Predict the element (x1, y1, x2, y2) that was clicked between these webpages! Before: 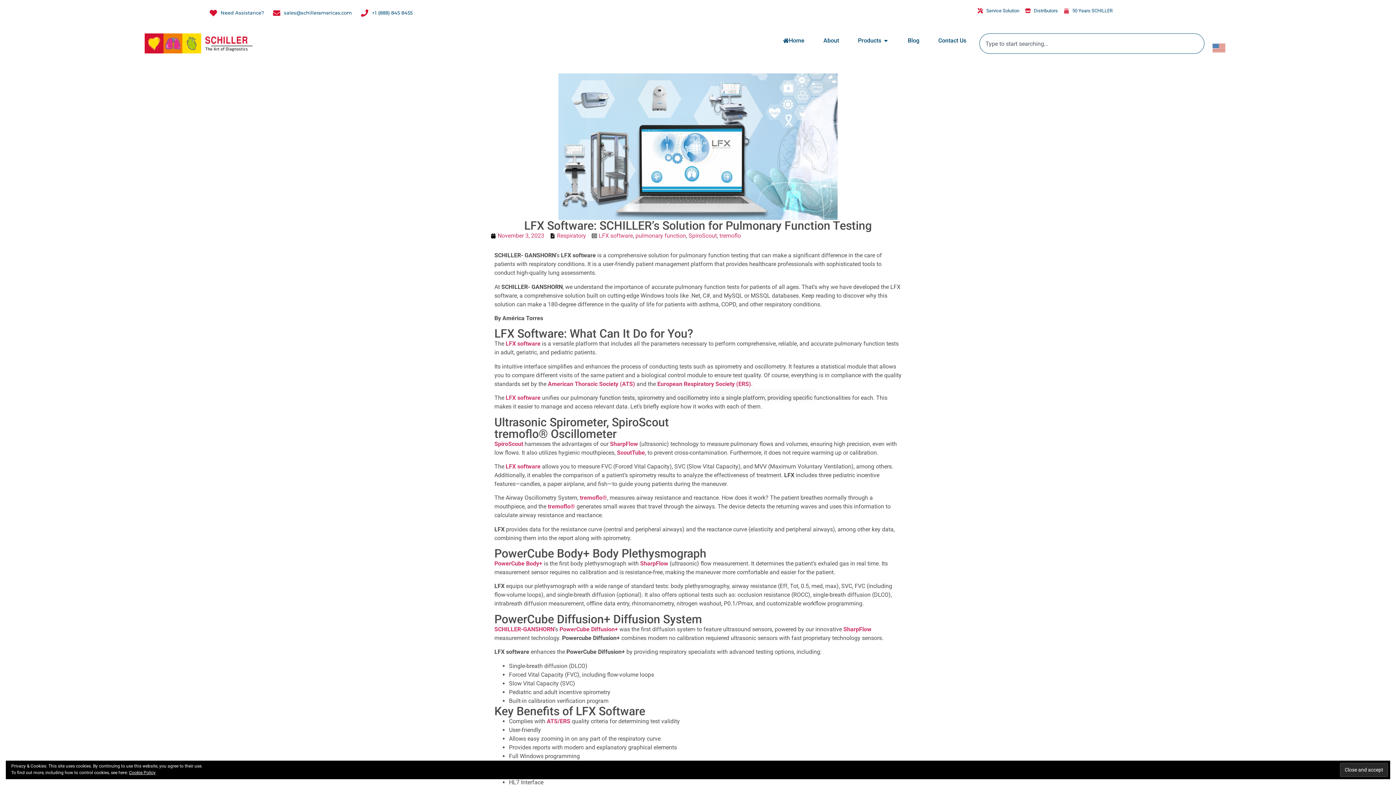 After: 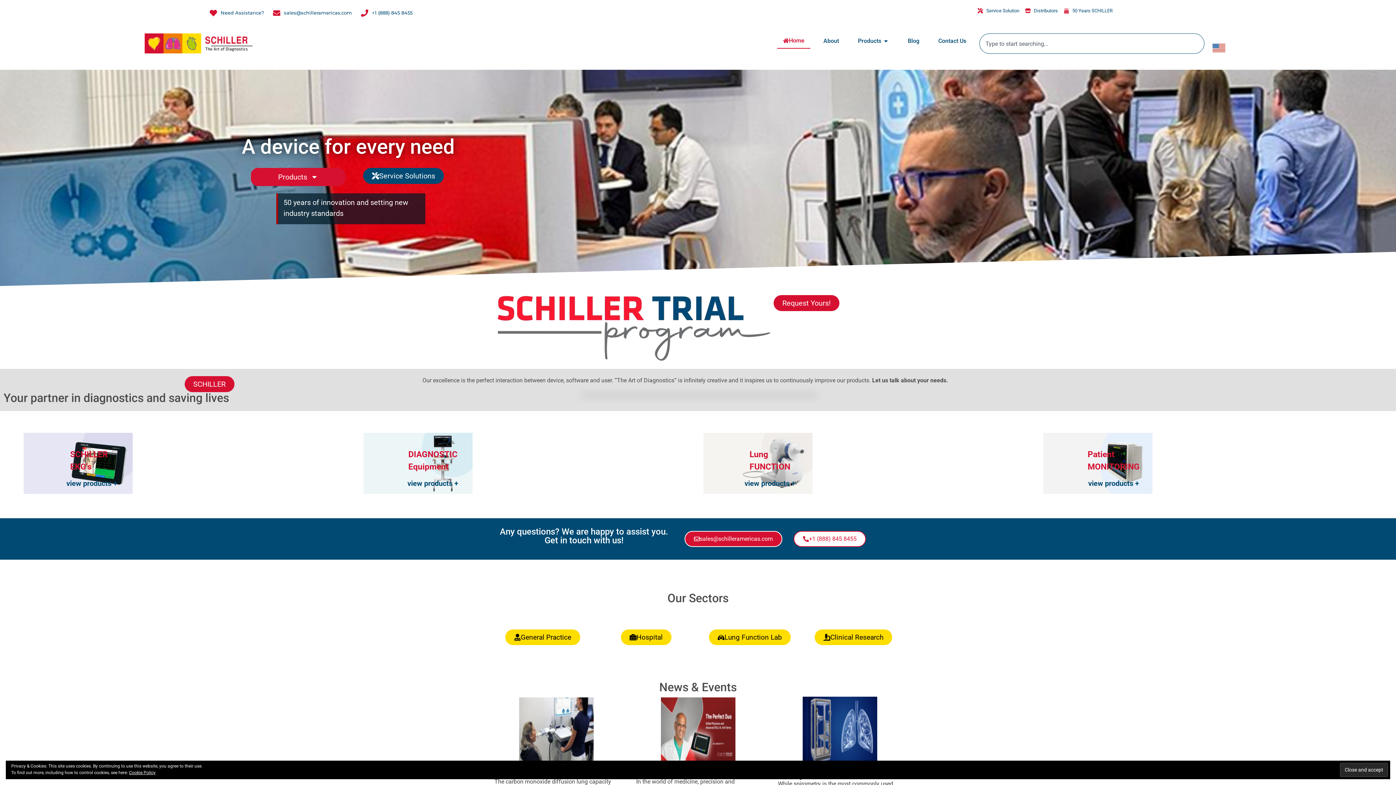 Action: bbox: (144, 33, 253, 53)